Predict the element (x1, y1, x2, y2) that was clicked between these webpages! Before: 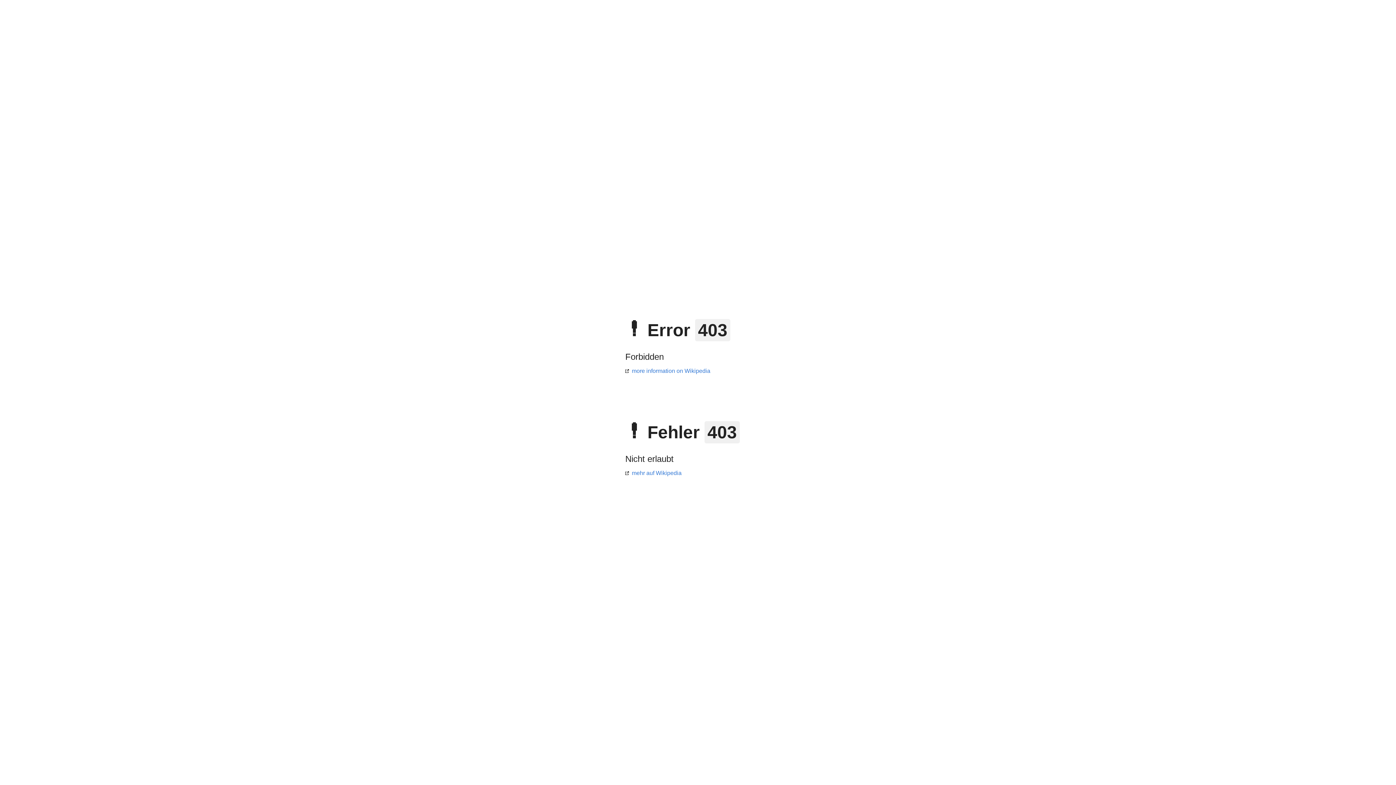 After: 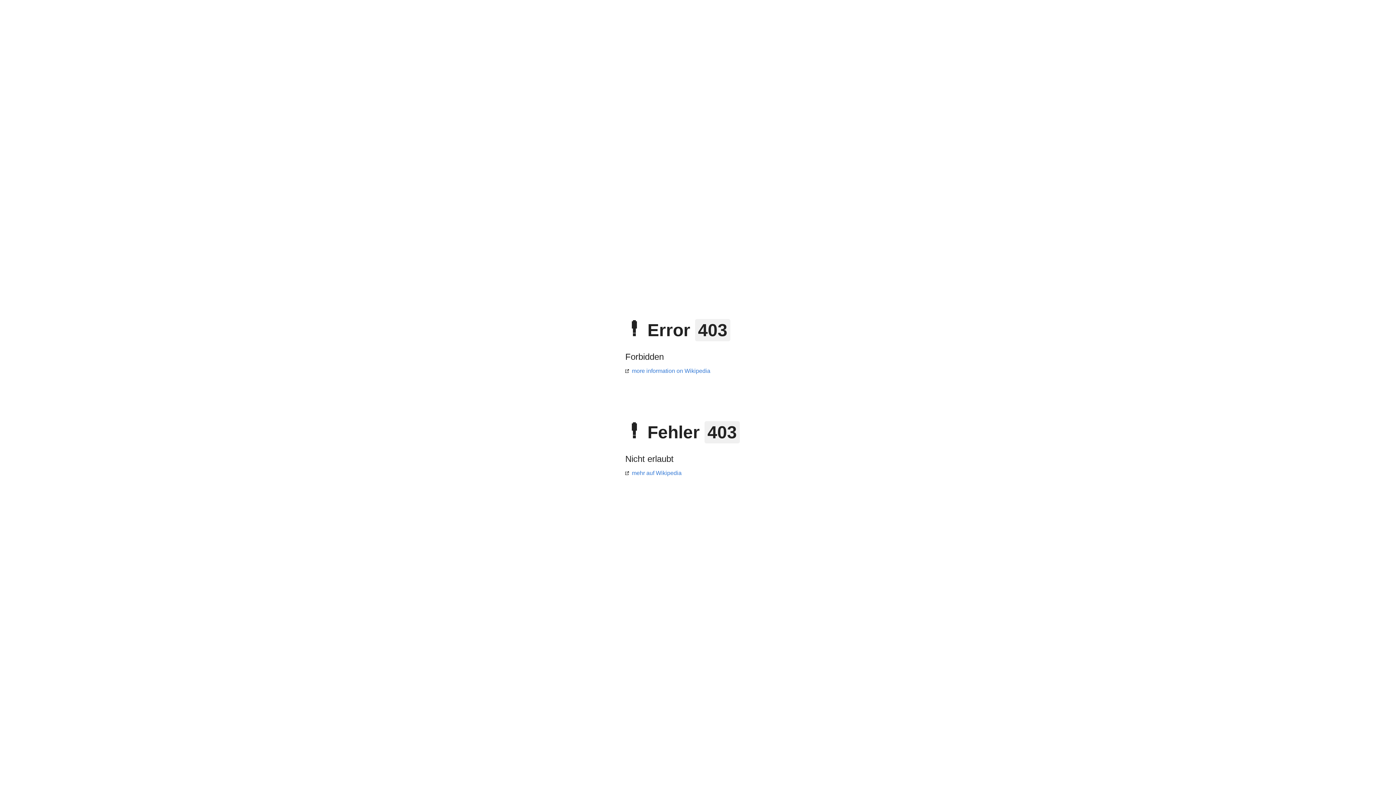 Action: bbox: (625, 470, 681, 476) label: mehr auf Wikipedia